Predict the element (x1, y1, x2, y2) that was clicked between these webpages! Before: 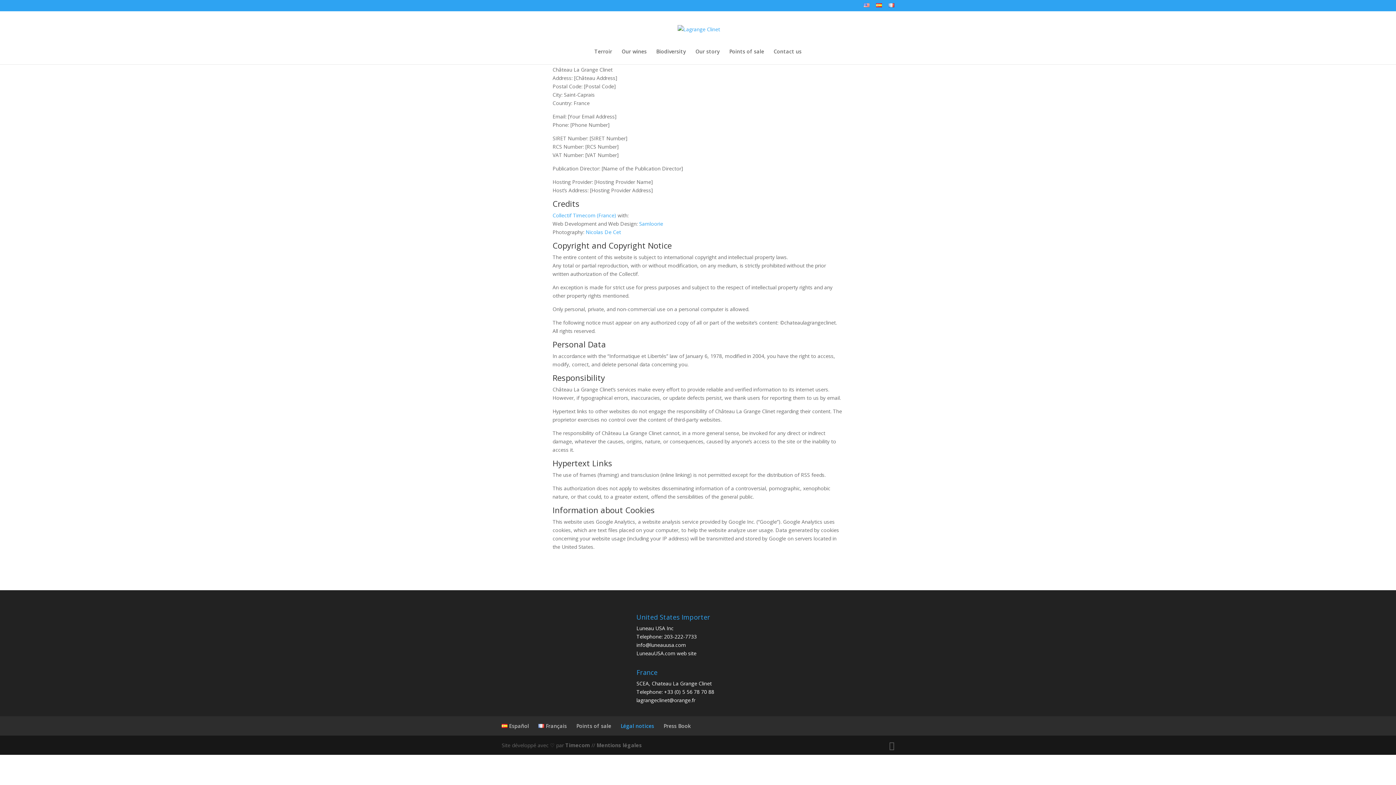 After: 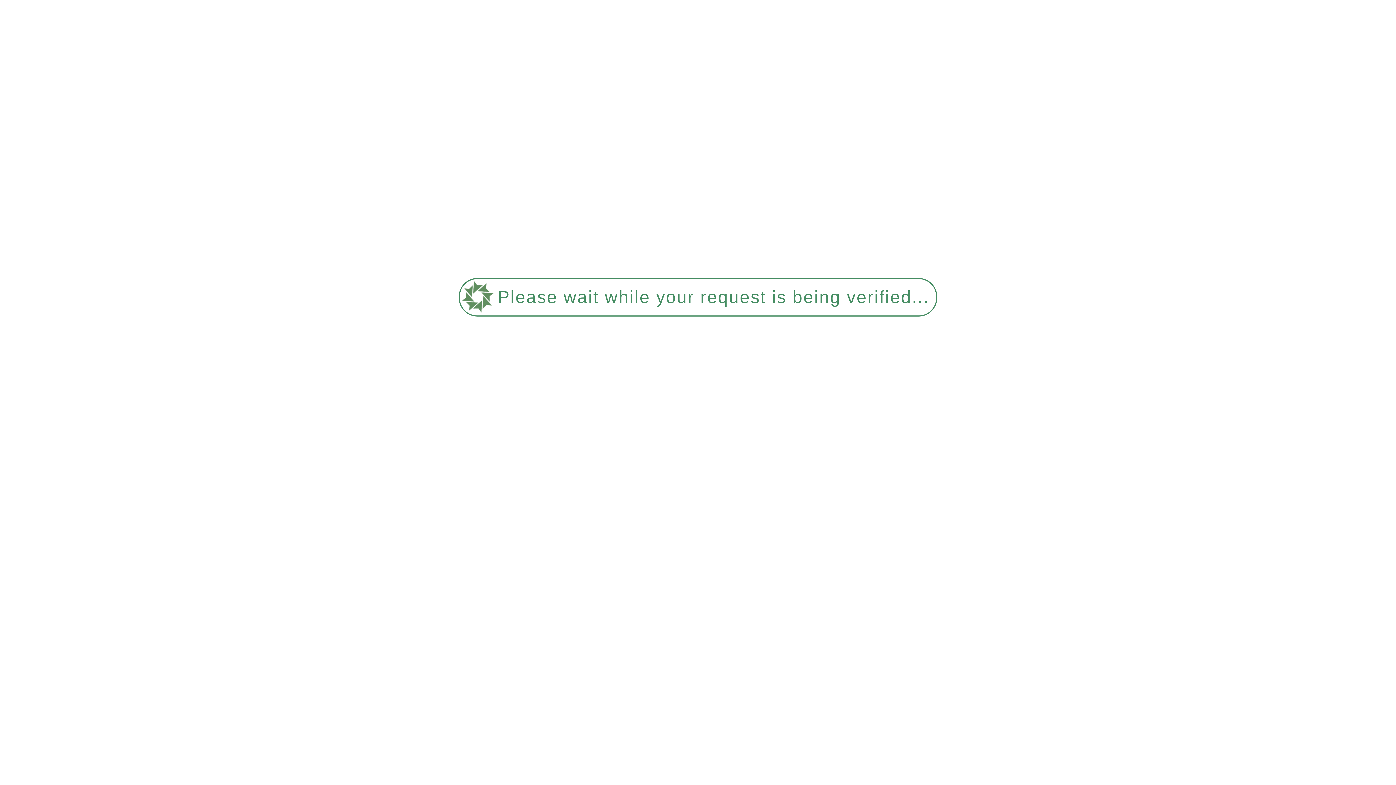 Action: bbox: (876, 3, 882, 11)